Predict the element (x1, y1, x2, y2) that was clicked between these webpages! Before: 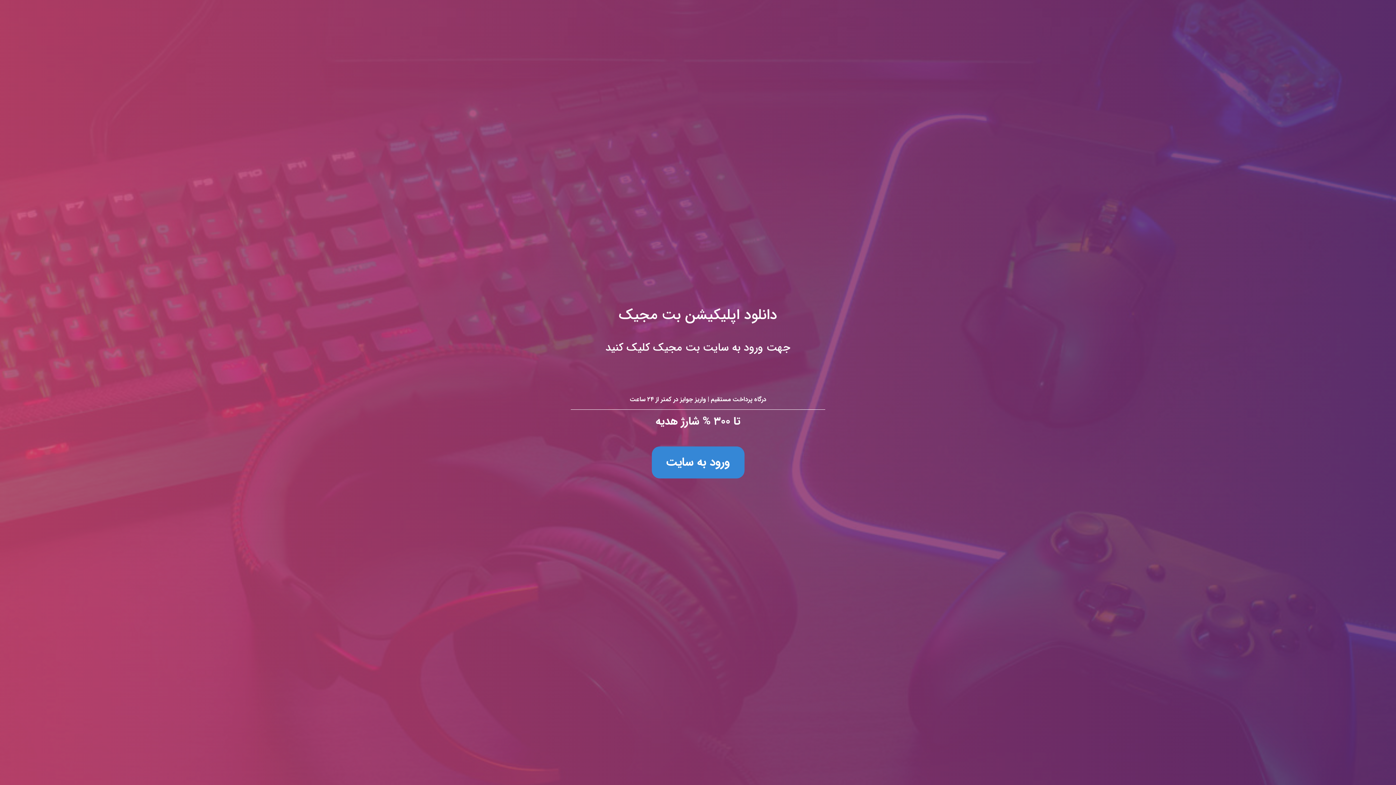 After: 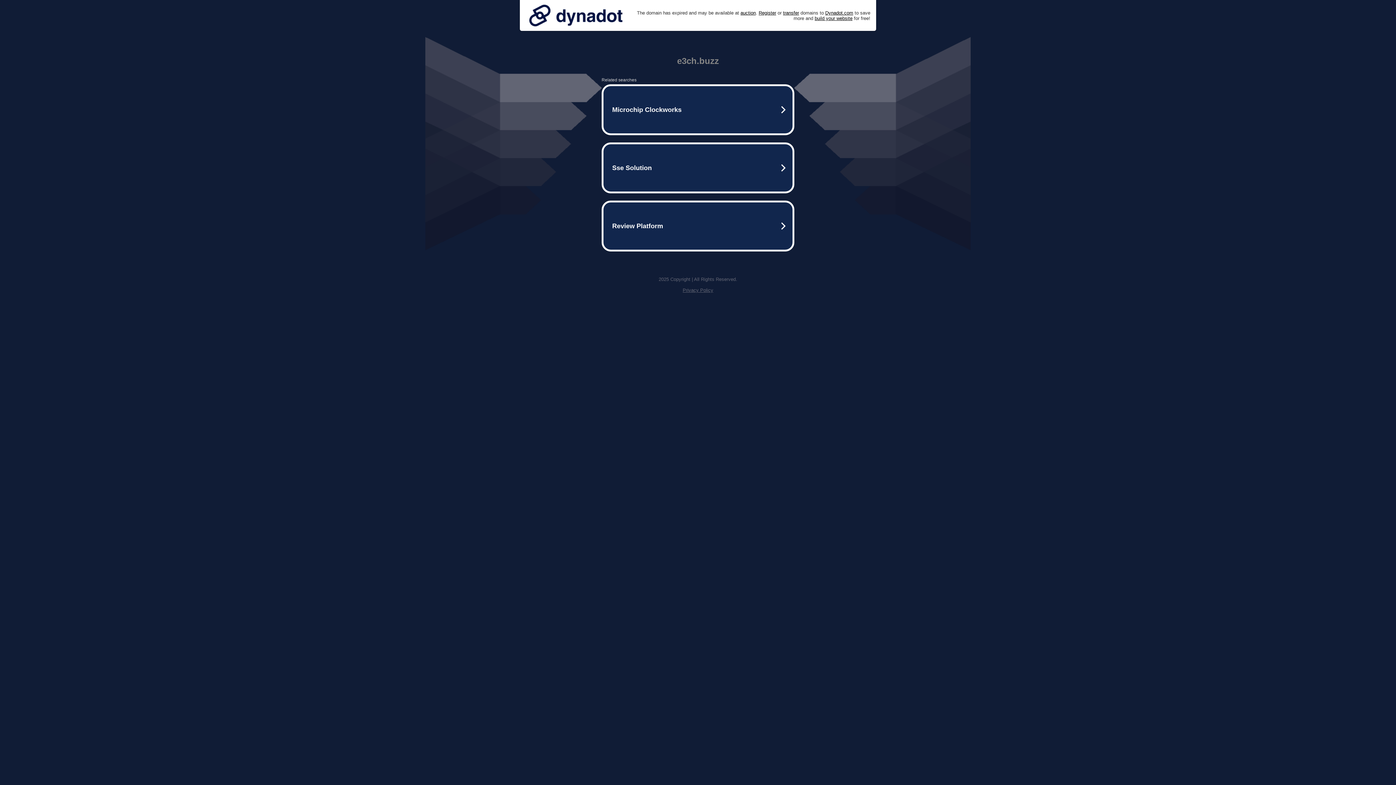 Action: bbox: (0, 0, 1396, 785) label: دانلود اپلیکیشن بت مجیک
جهت ورود به سایت بت مجیک کلیک کنید

درگاه پرداخت مستقیم | واریز جوایز در کمتر از ۲۴ ساعت

تا ۳۰۰ % شارژ هدیه

ورود به سایت